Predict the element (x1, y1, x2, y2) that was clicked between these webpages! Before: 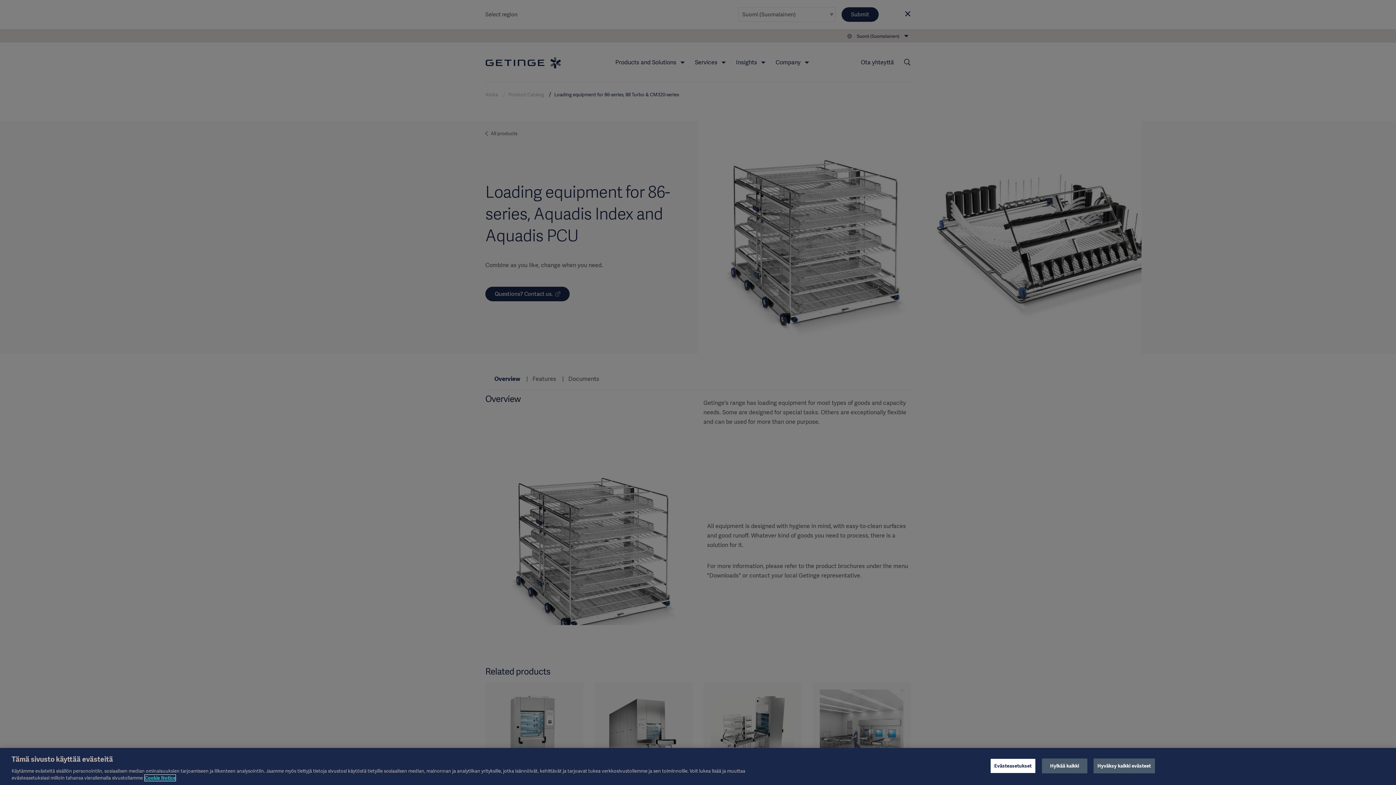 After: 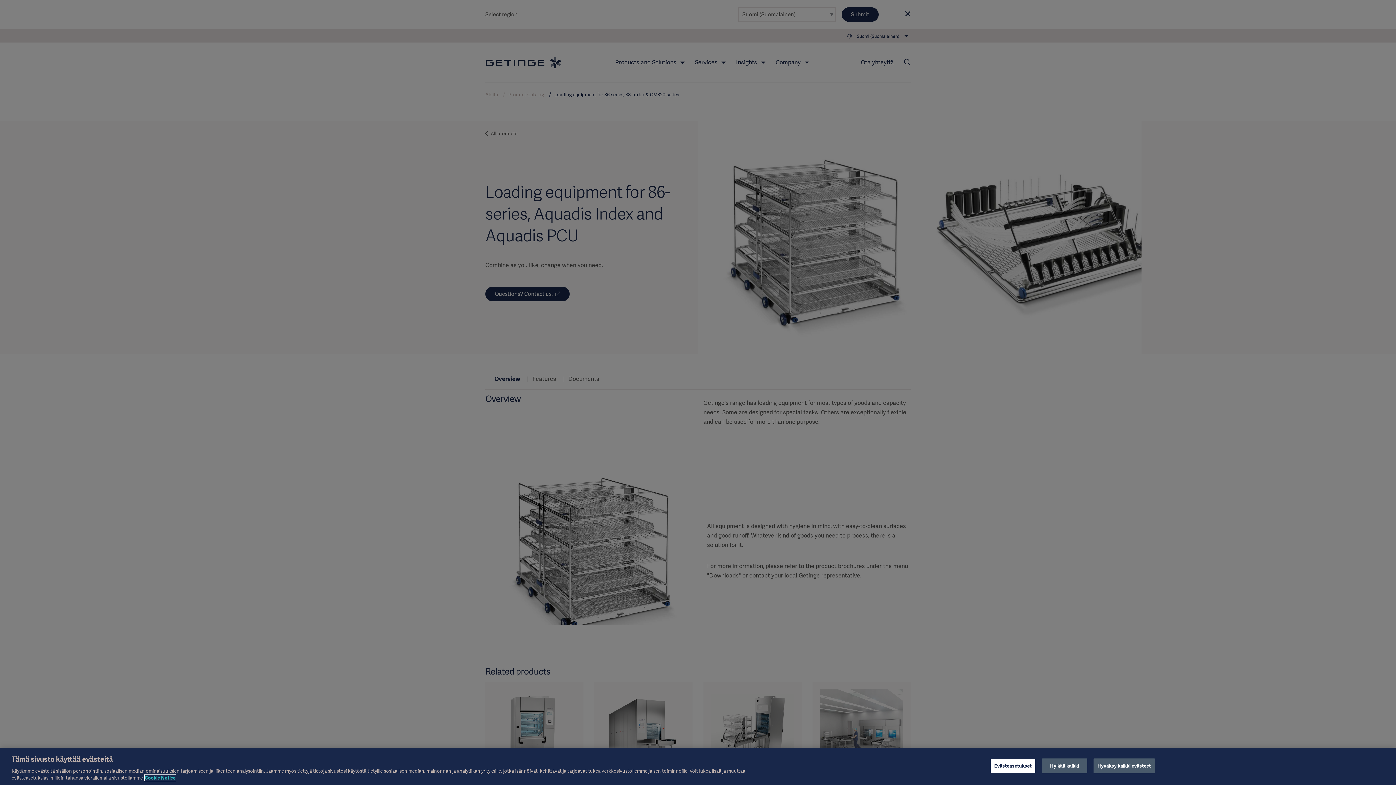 Action: bbox: (144, 775, 175, 781) label: Lisätietoja yksityisyydestäsi, avautuu uuteen välilehteen